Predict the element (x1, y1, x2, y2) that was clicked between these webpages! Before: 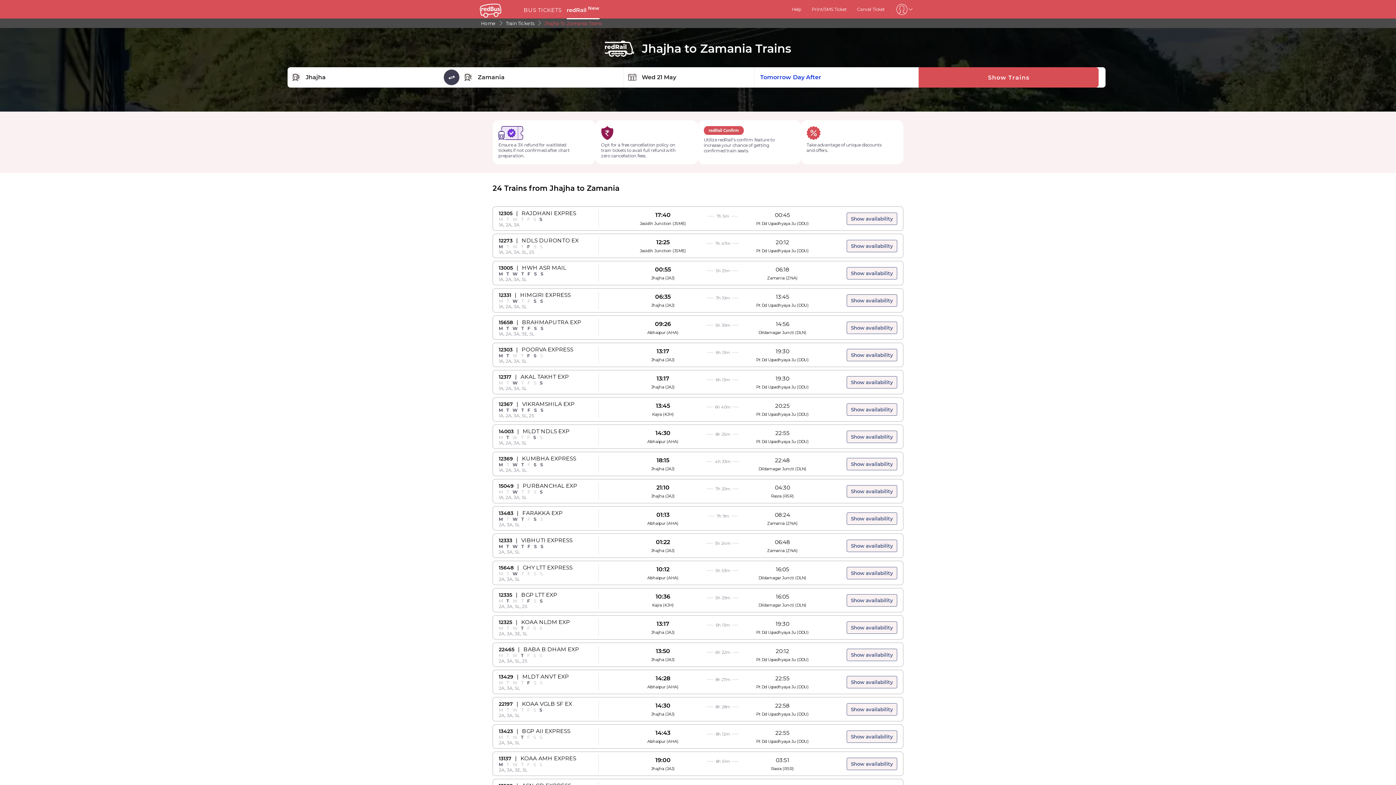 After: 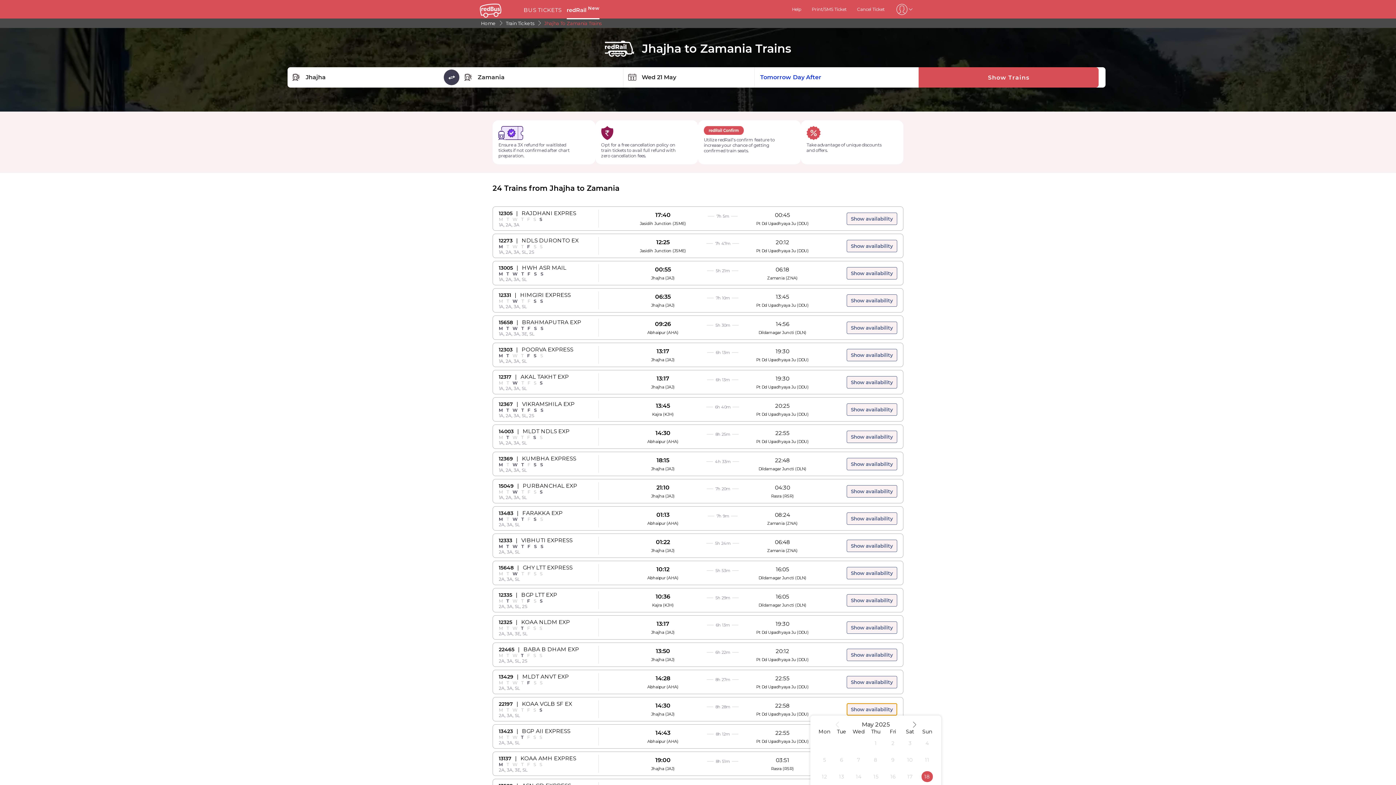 Action: label: Show availability bbox: (846, 703, 897, 715)